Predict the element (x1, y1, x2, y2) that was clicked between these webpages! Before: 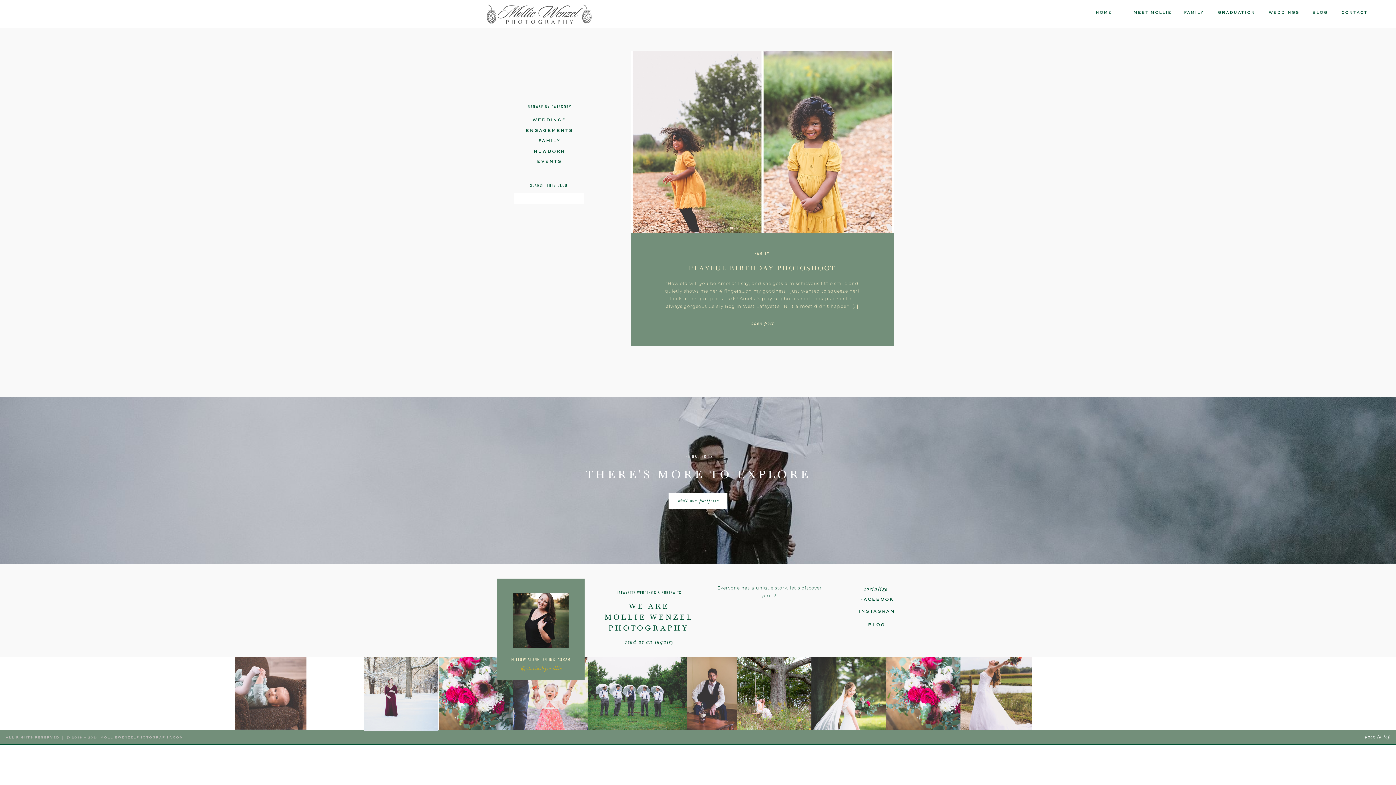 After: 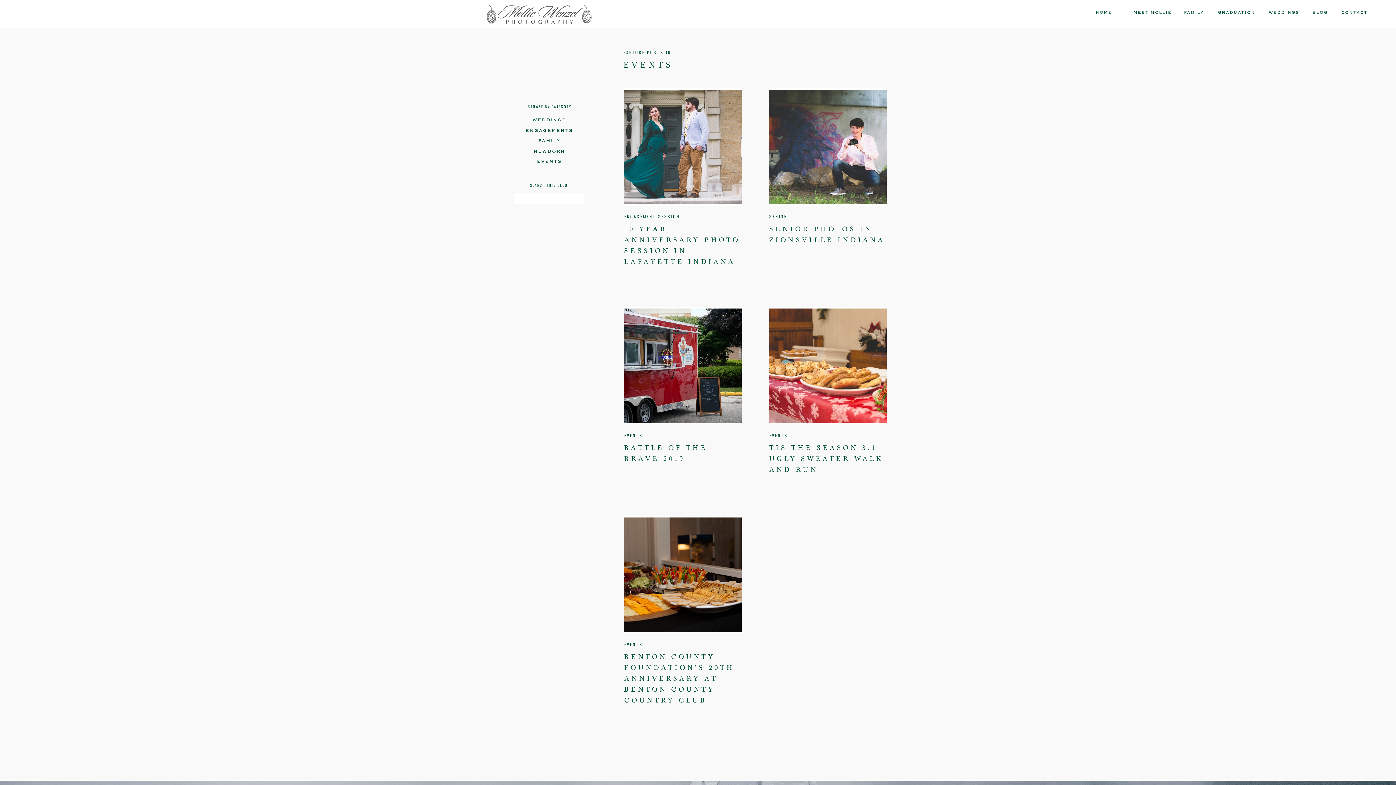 Action: label: EVENTS bbox: (515, 158, 584, 165)